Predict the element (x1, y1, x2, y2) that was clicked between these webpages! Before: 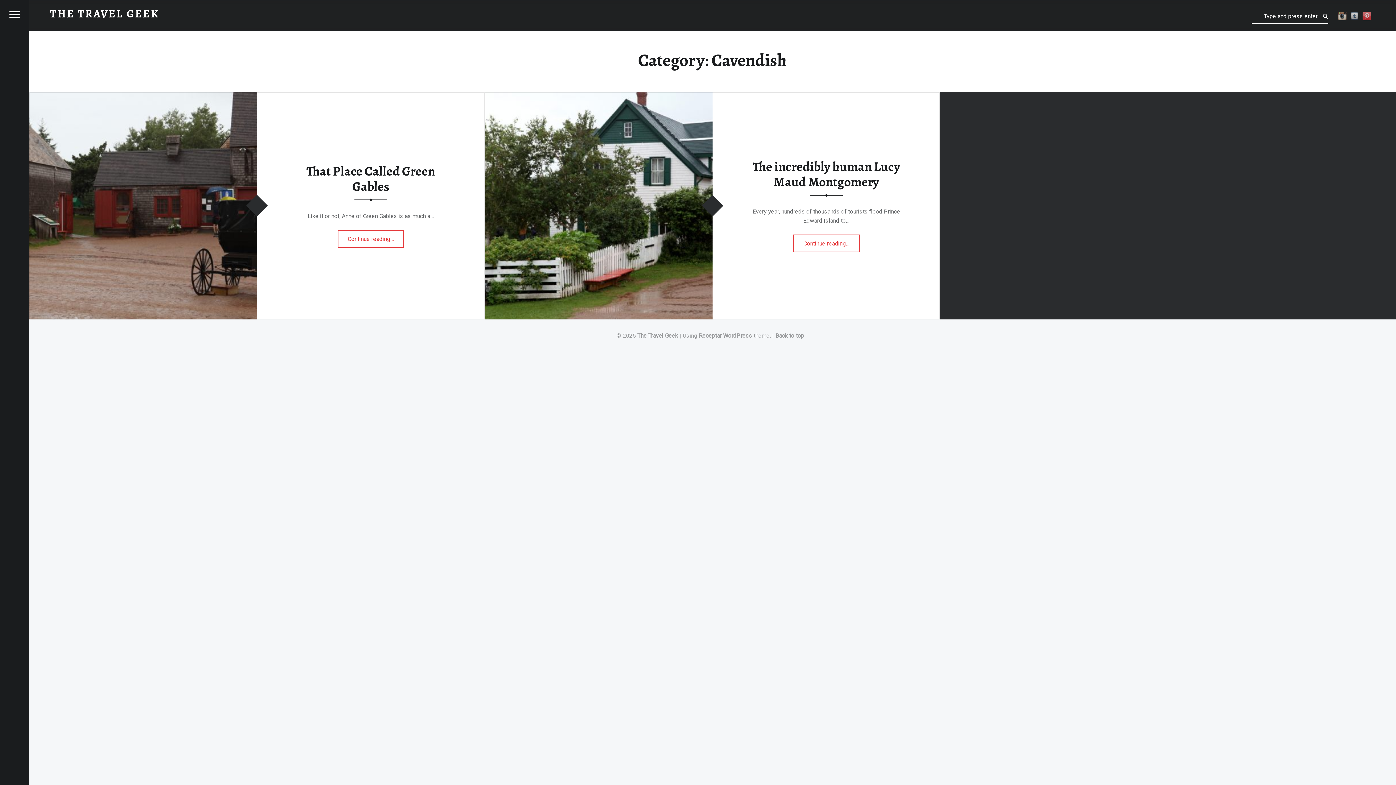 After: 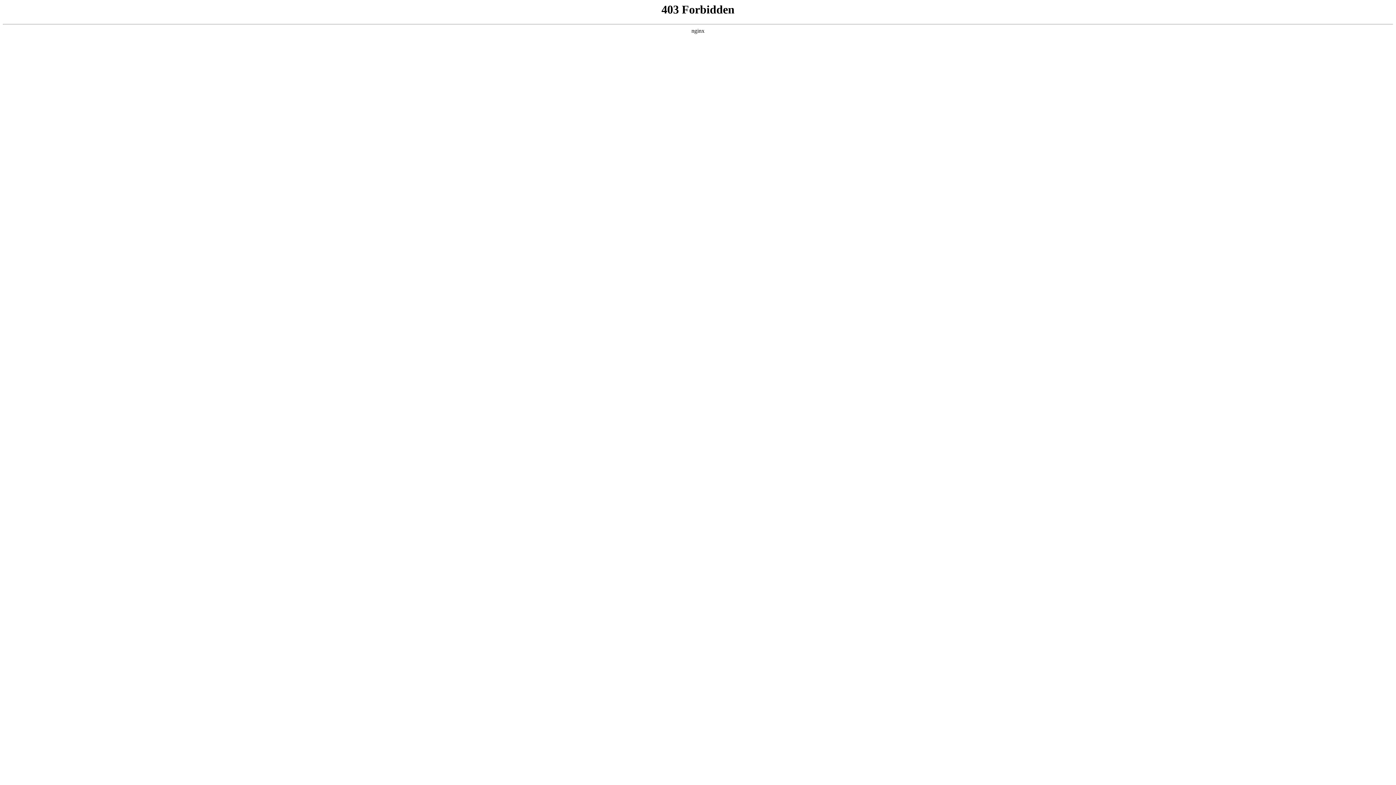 Action: bbox: (723, 332, 752, 339) label: WordPress